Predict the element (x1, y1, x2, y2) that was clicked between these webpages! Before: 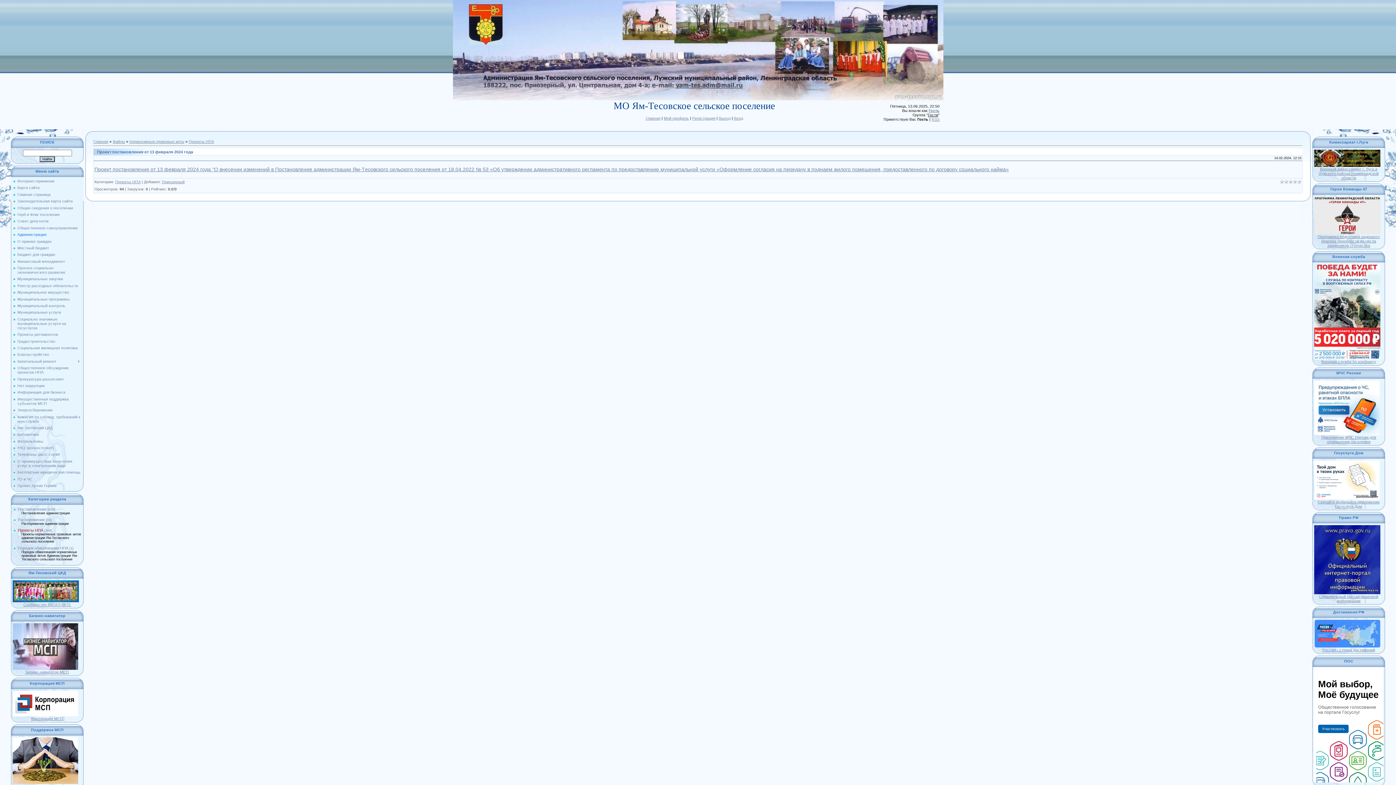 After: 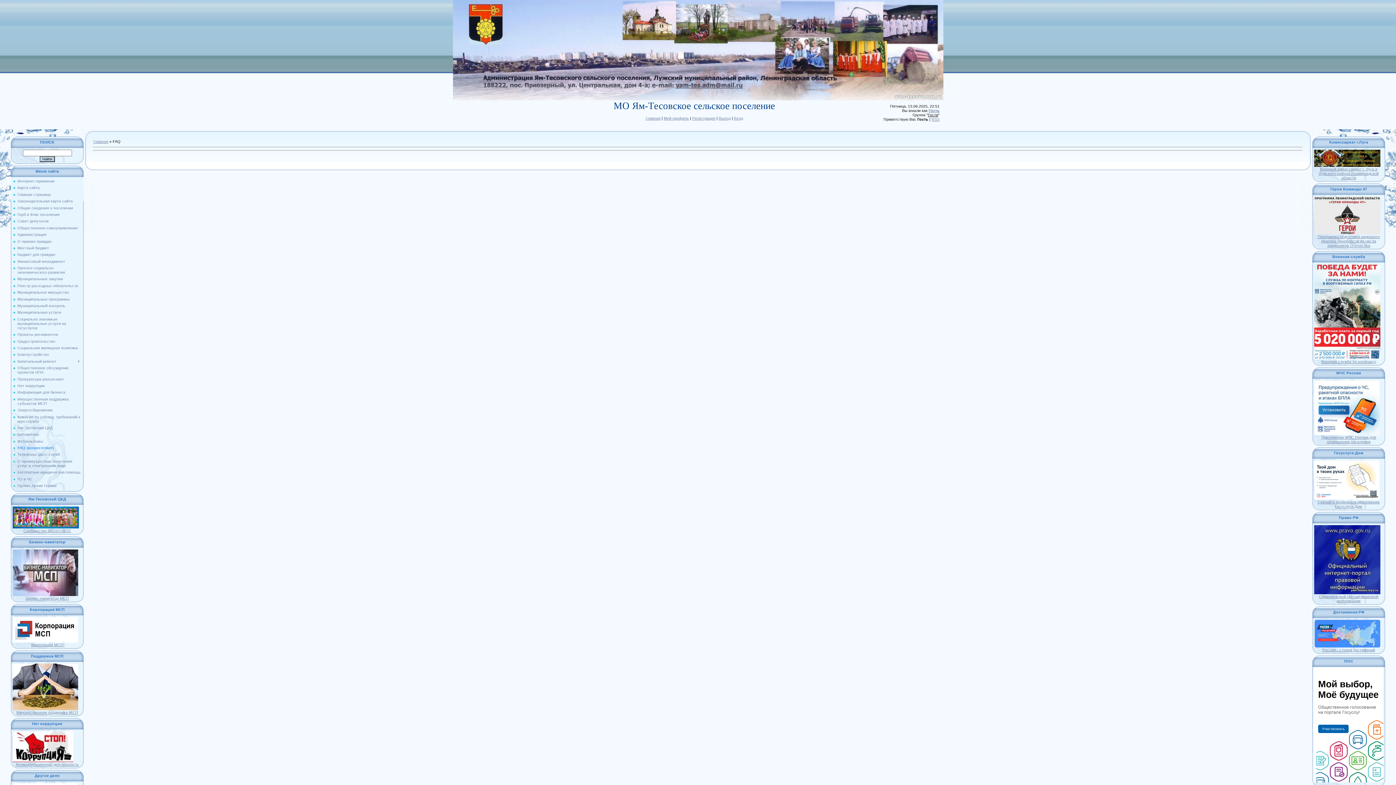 Action: bbox: (17, 445, 53, 450) label: FAQ (вопрос/ответ)